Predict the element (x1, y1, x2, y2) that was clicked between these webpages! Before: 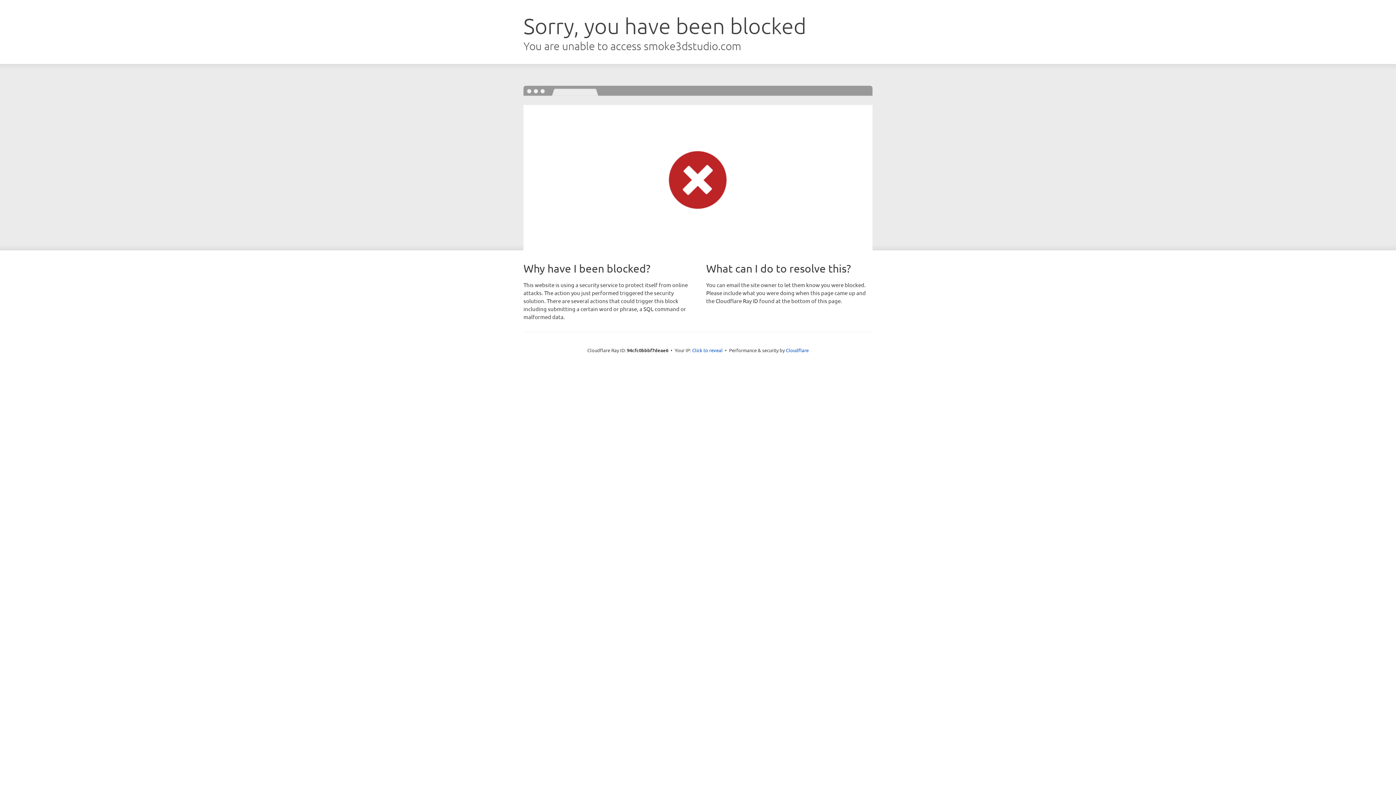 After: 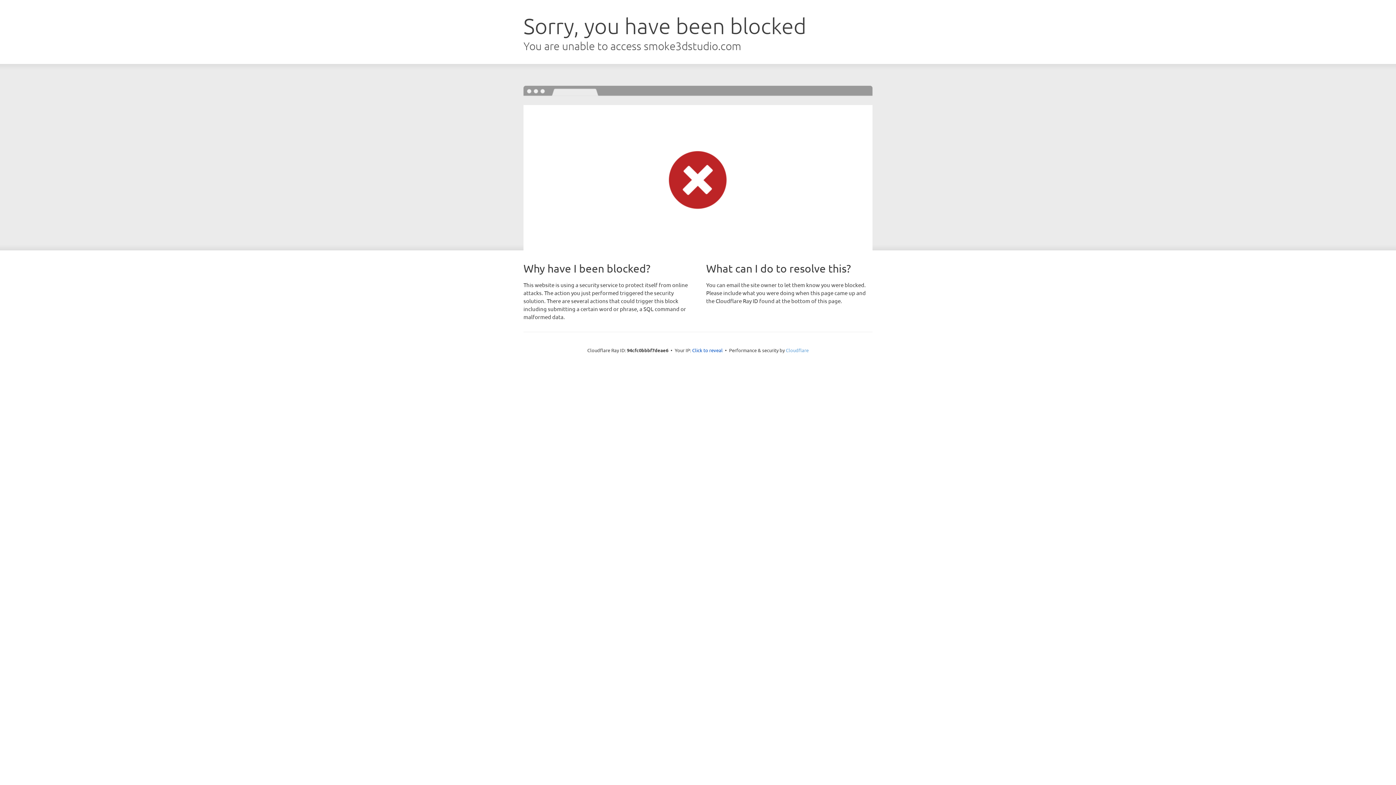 Action: label: Cloudflare bbox: (786, 347, 808, 353)